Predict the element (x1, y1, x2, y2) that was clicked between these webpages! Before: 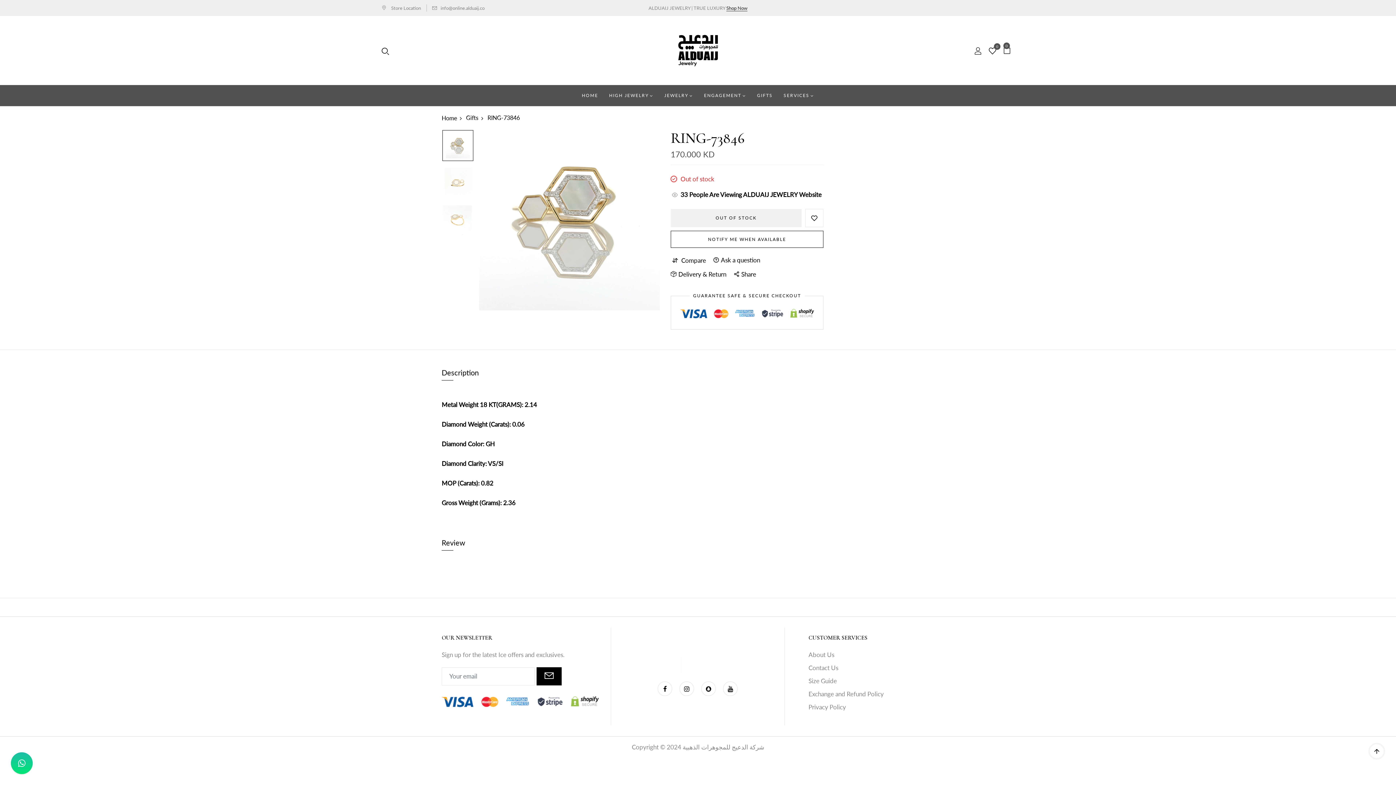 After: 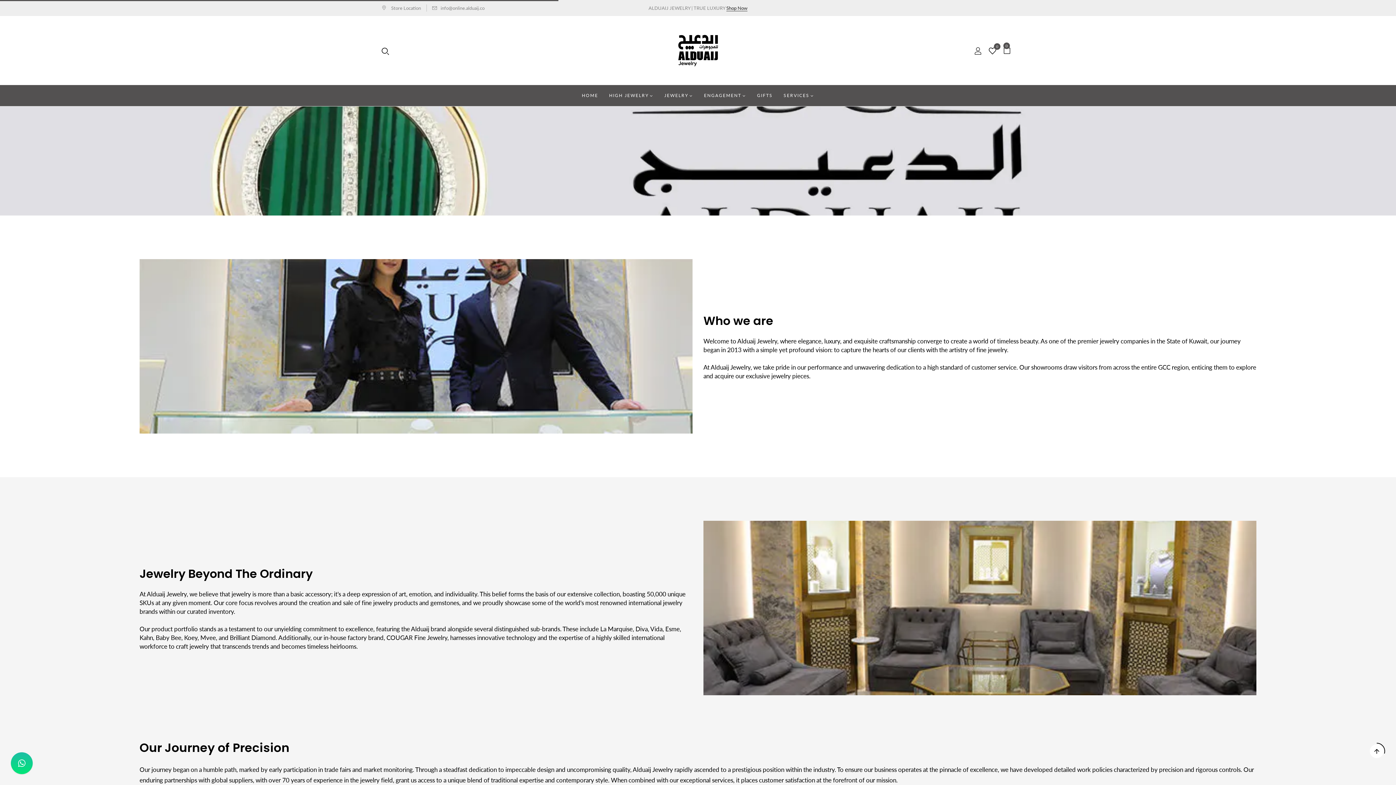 Action: label: About Us bbox: (808, 651, 834, 658)